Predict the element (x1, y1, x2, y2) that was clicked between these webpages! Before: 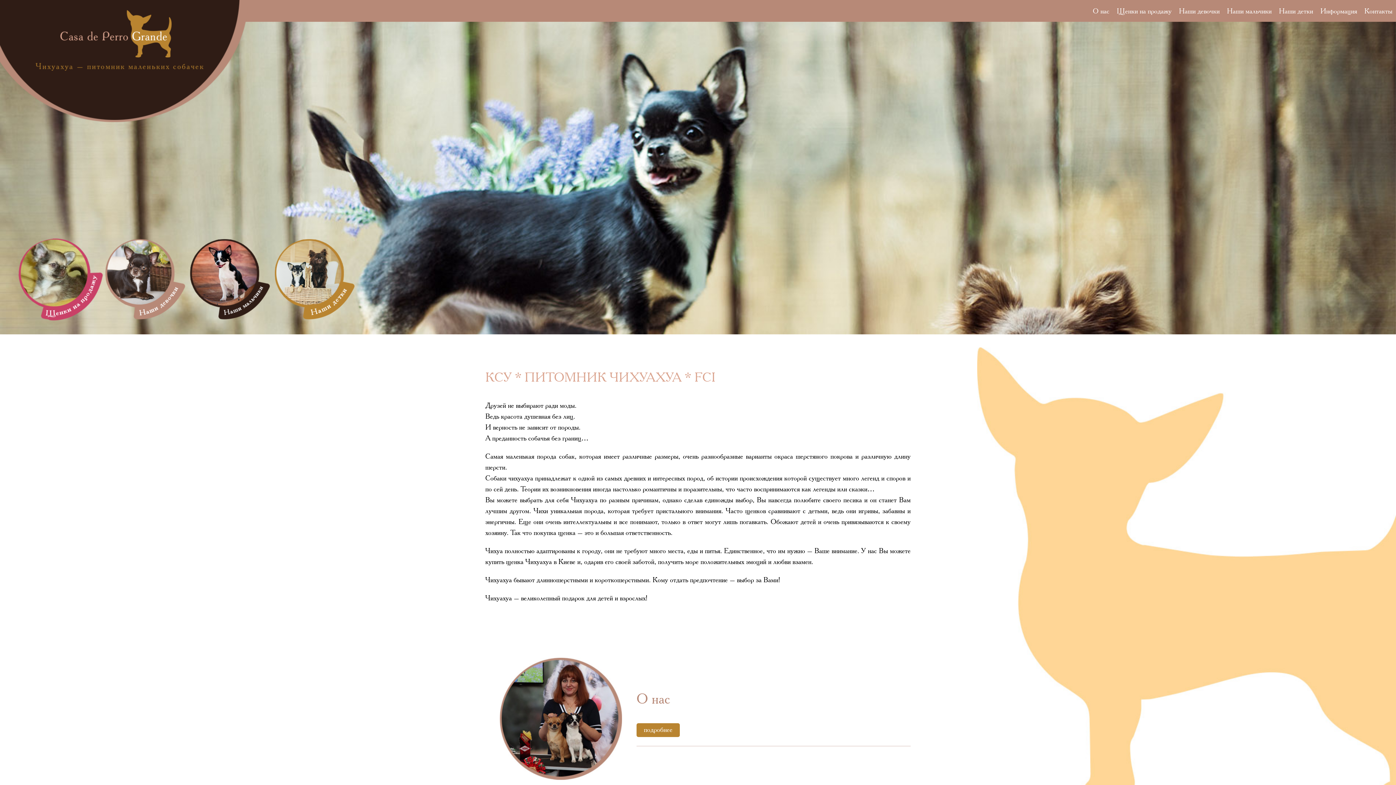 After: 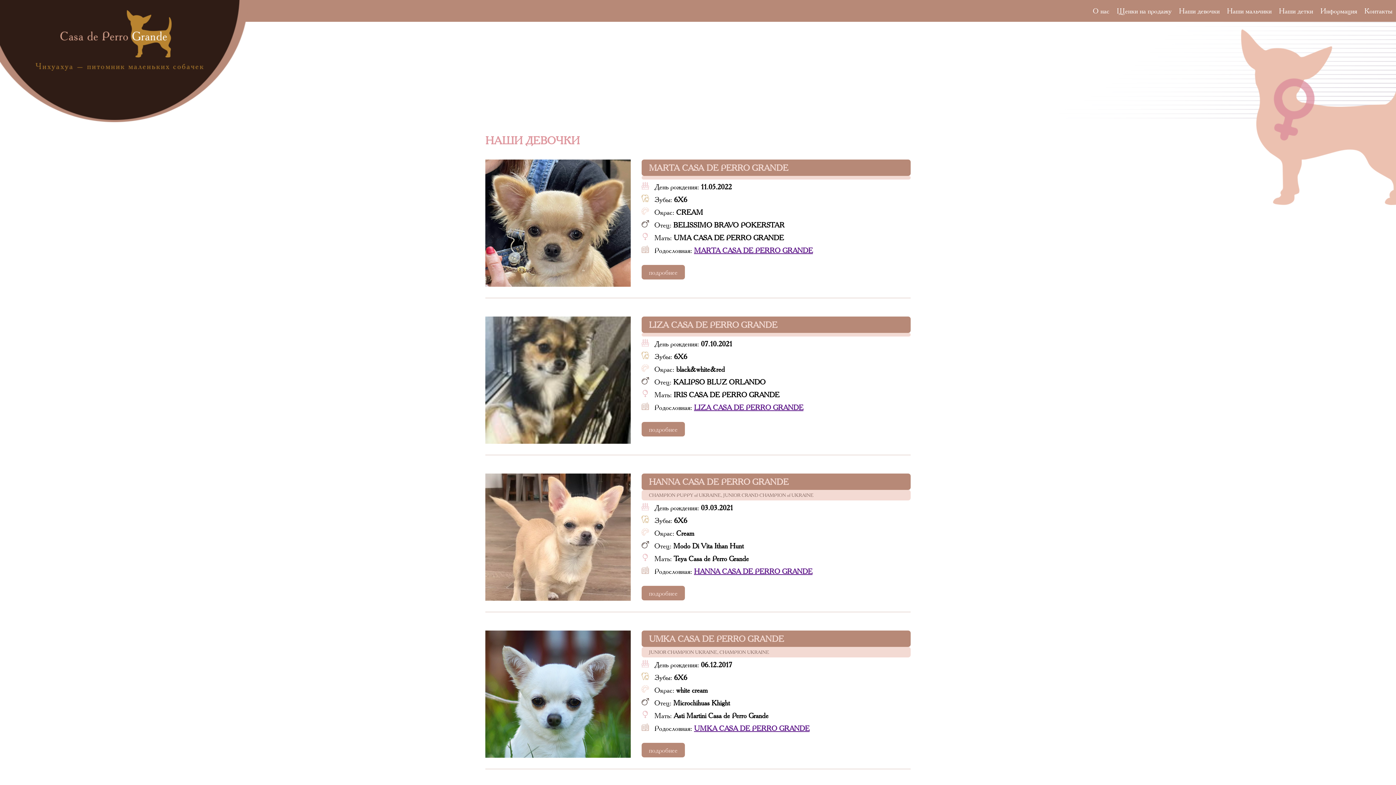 Action: bbox: (1175, 6, 1223, 15) label: Наши девочки